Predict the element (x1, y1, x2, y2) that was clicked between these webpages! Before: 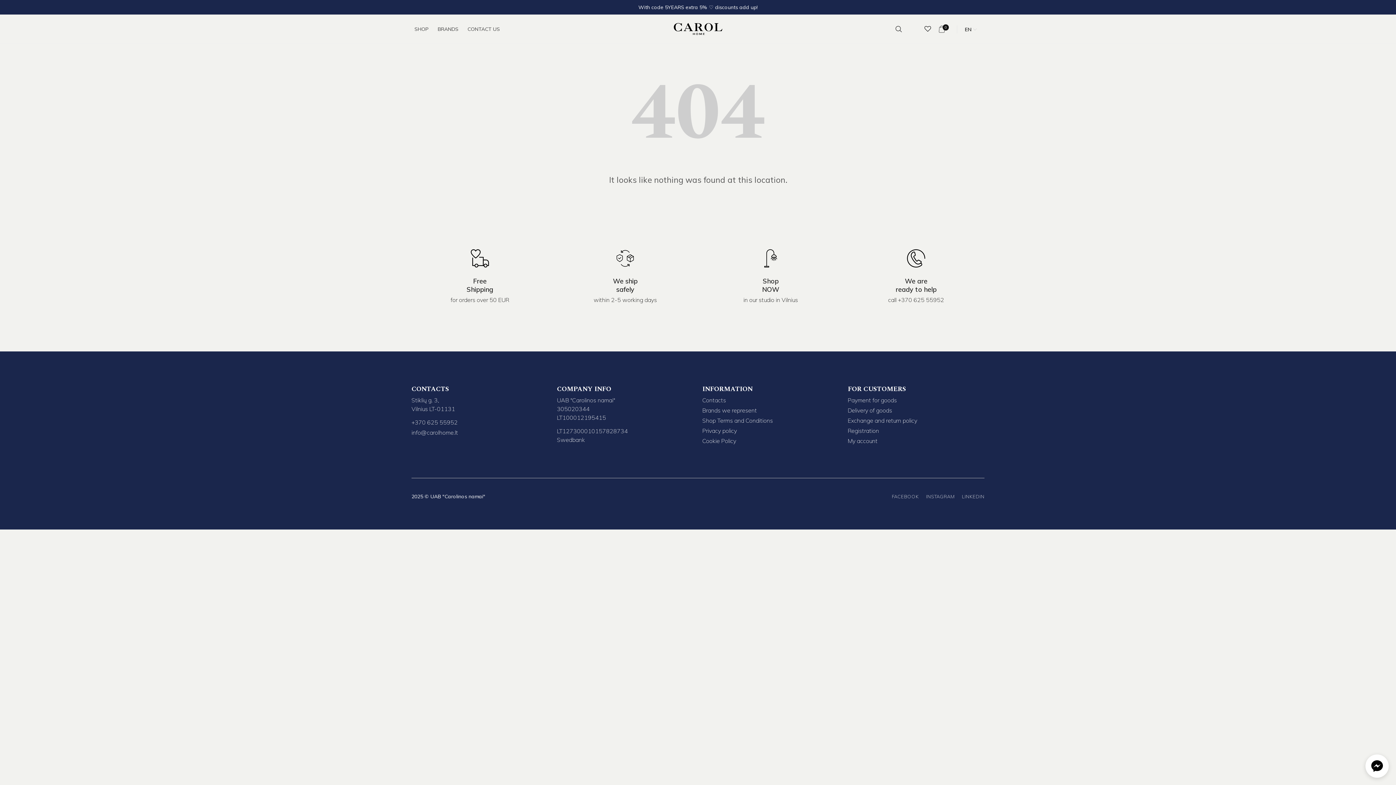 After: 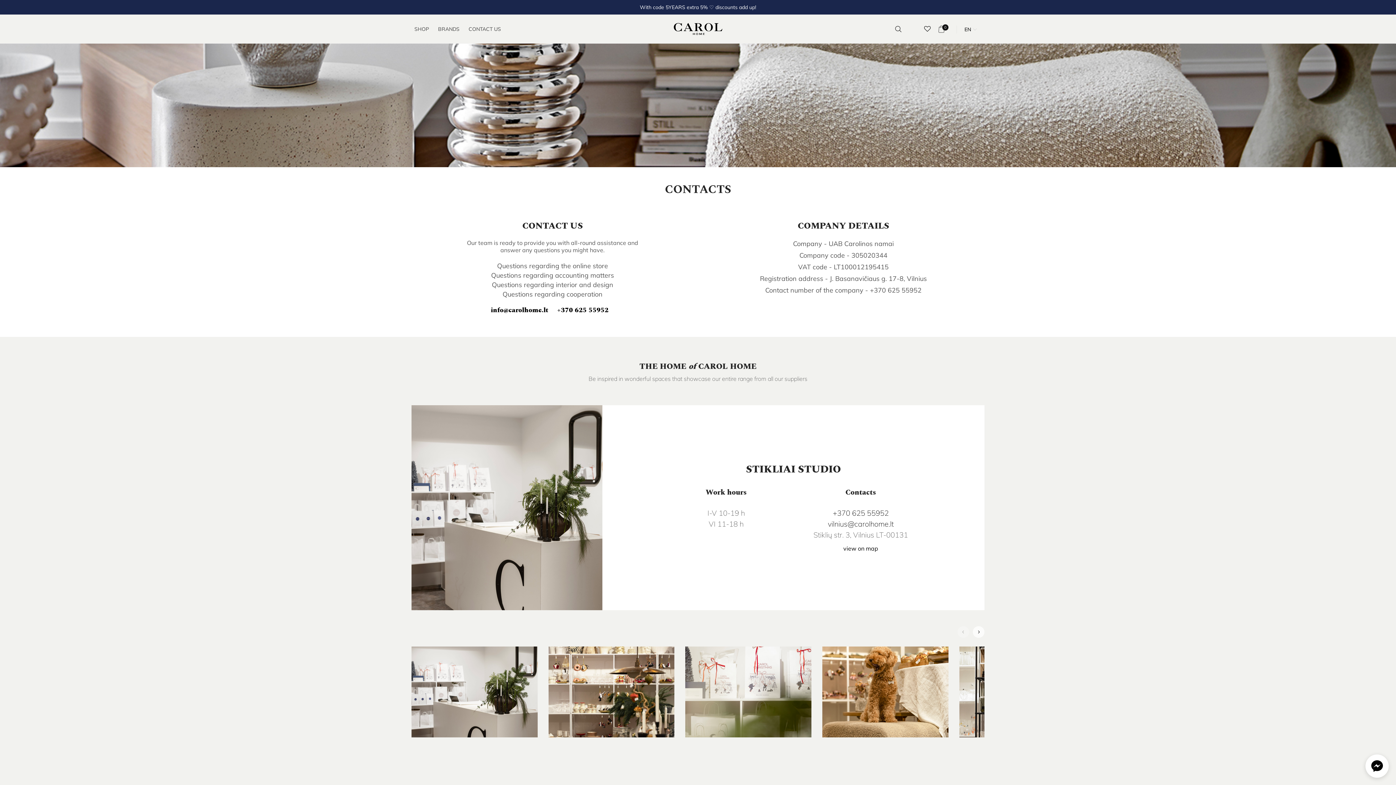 Action: bbox: (702, 396, 726, 404) label: Contacts